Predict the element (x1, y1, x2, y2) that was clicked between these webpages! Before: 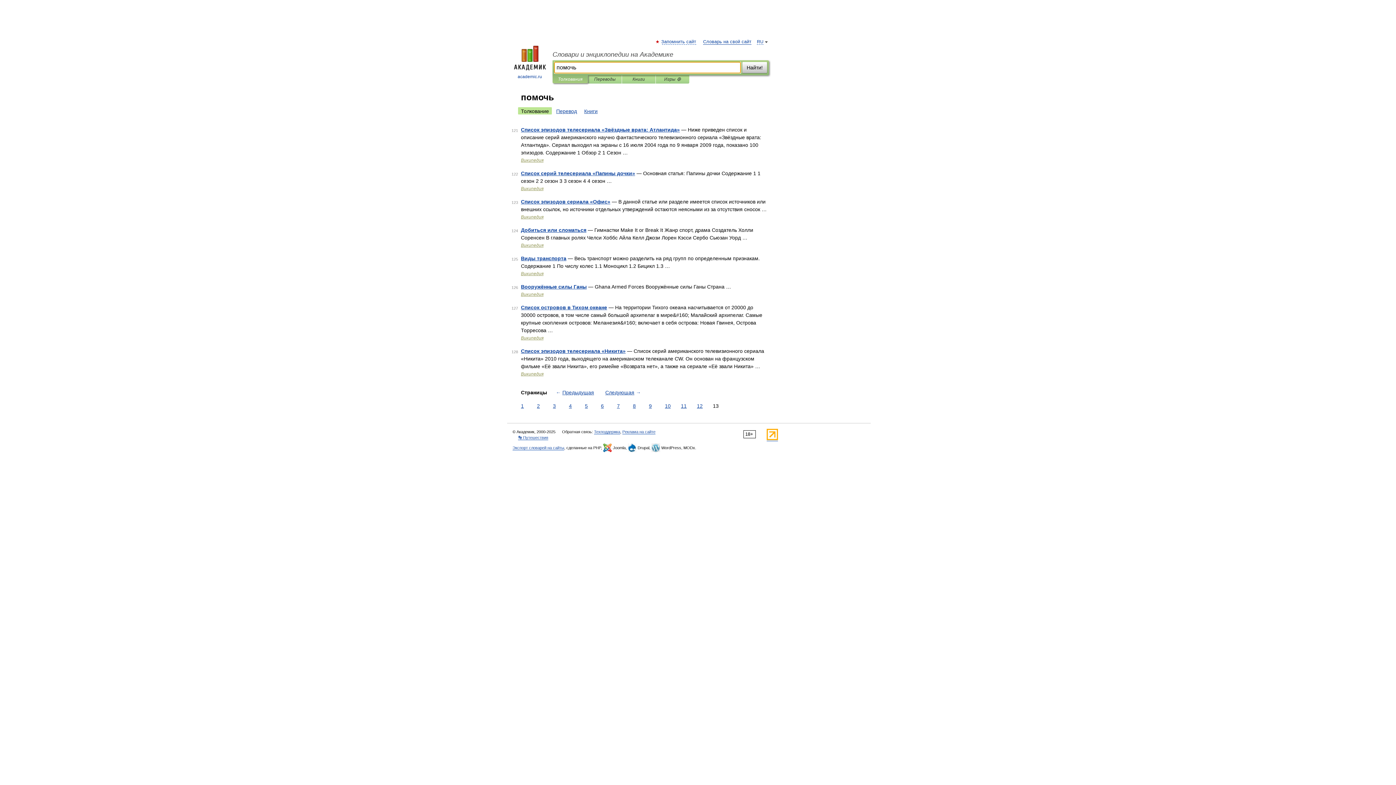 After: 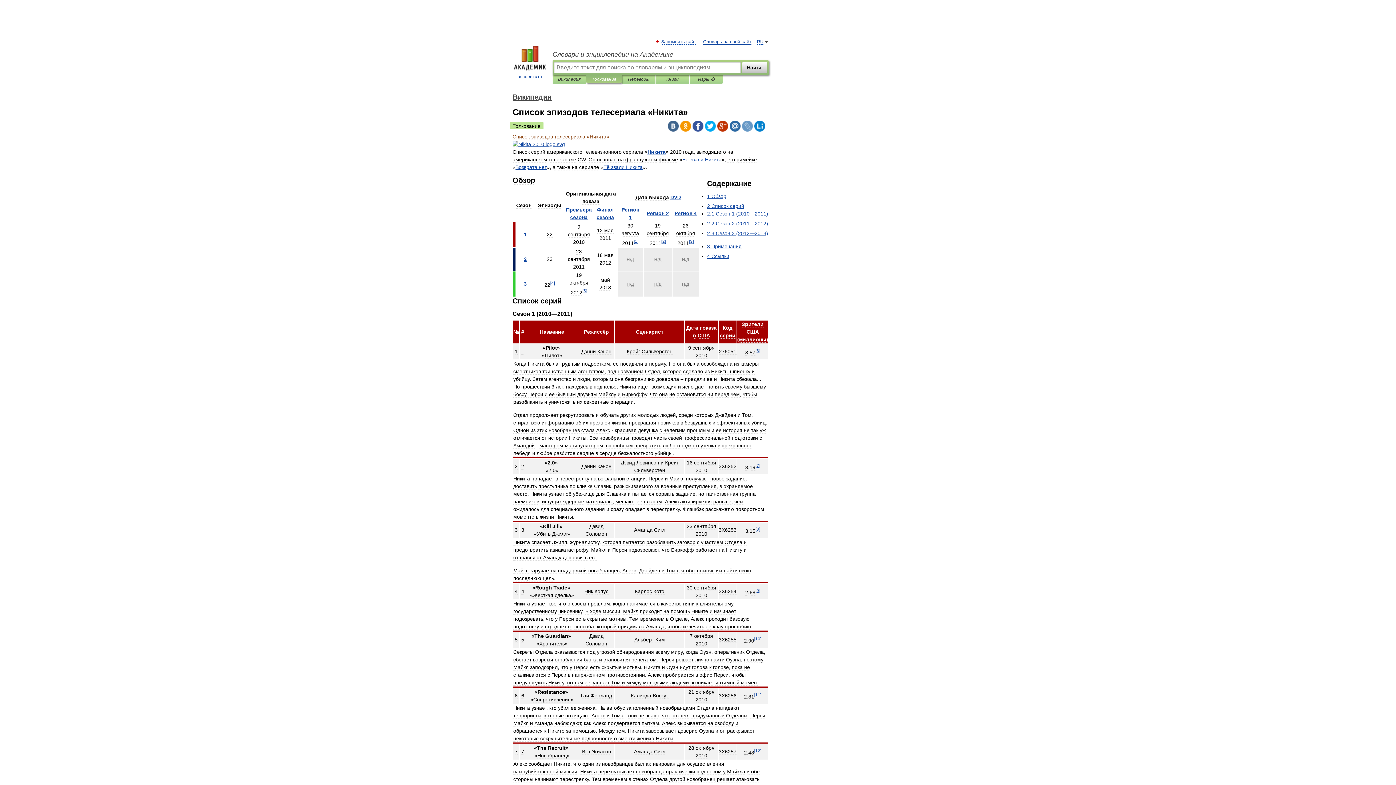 Action: bbox: (521, 348, 625, 354) label: Список эпизодов телесериала «Никита»